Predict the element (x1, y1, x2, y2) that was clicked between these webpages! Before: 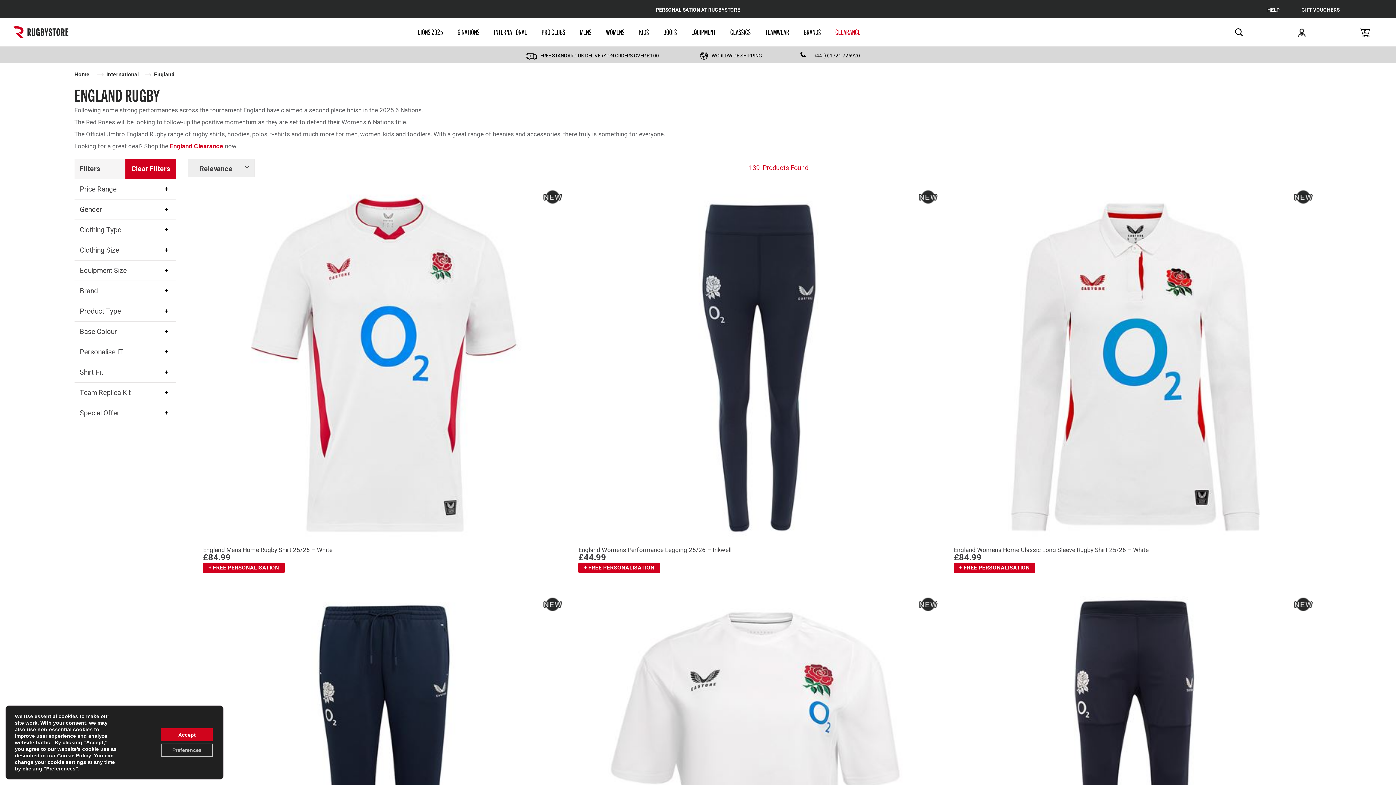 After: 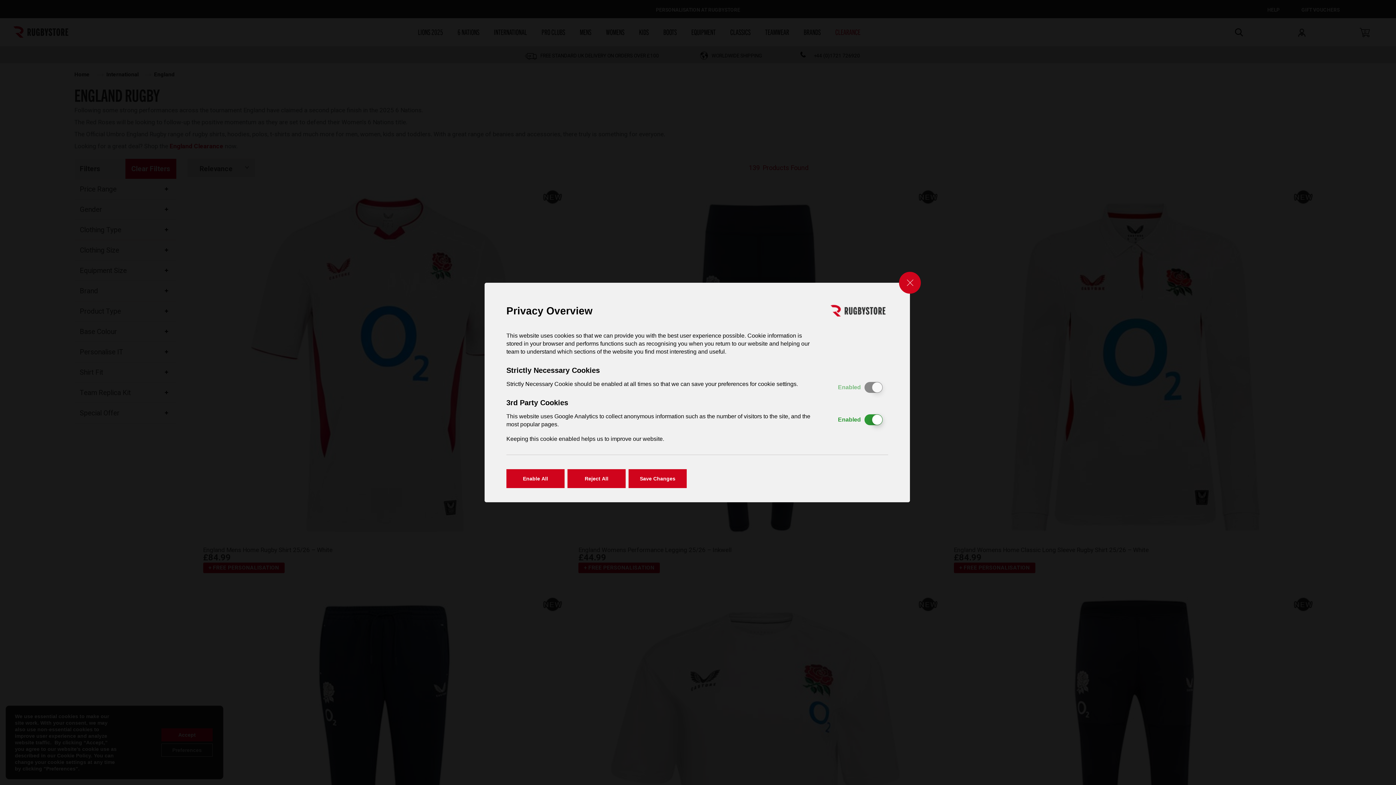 Action: label: Preferences bbox: (161, 744, 212, 757)